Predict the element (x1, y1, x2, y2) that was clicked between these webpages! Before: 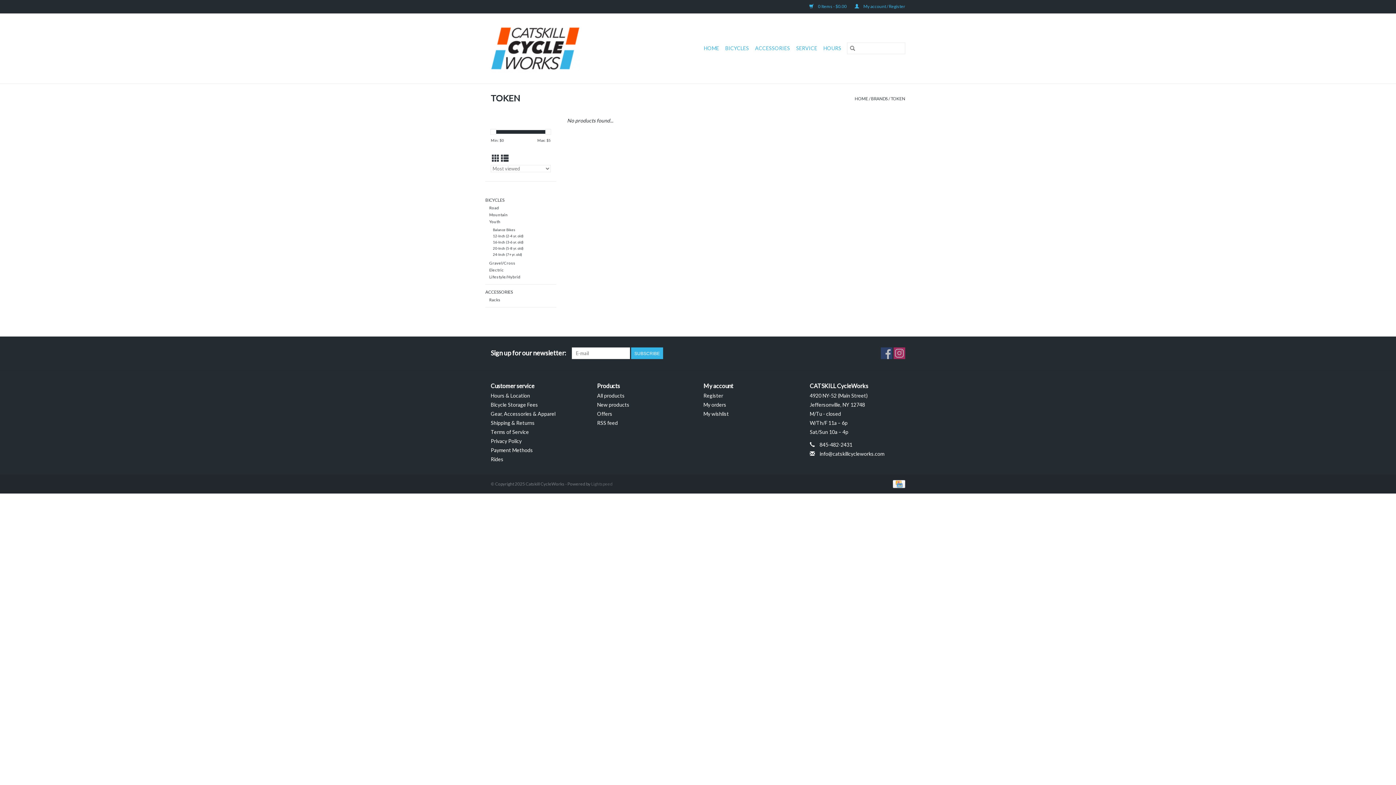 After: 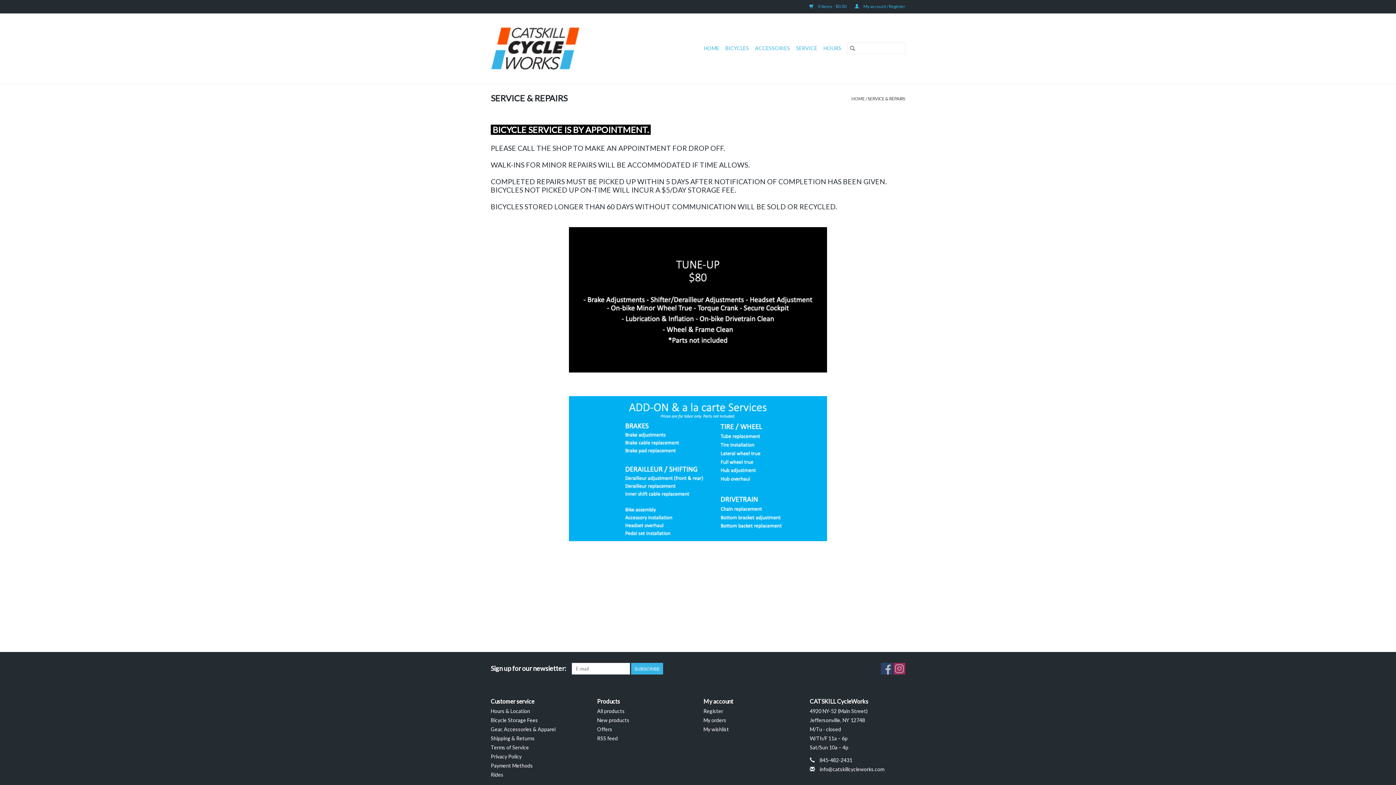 Action: bbox: (794, 42, 819, 54) label: SERVICE